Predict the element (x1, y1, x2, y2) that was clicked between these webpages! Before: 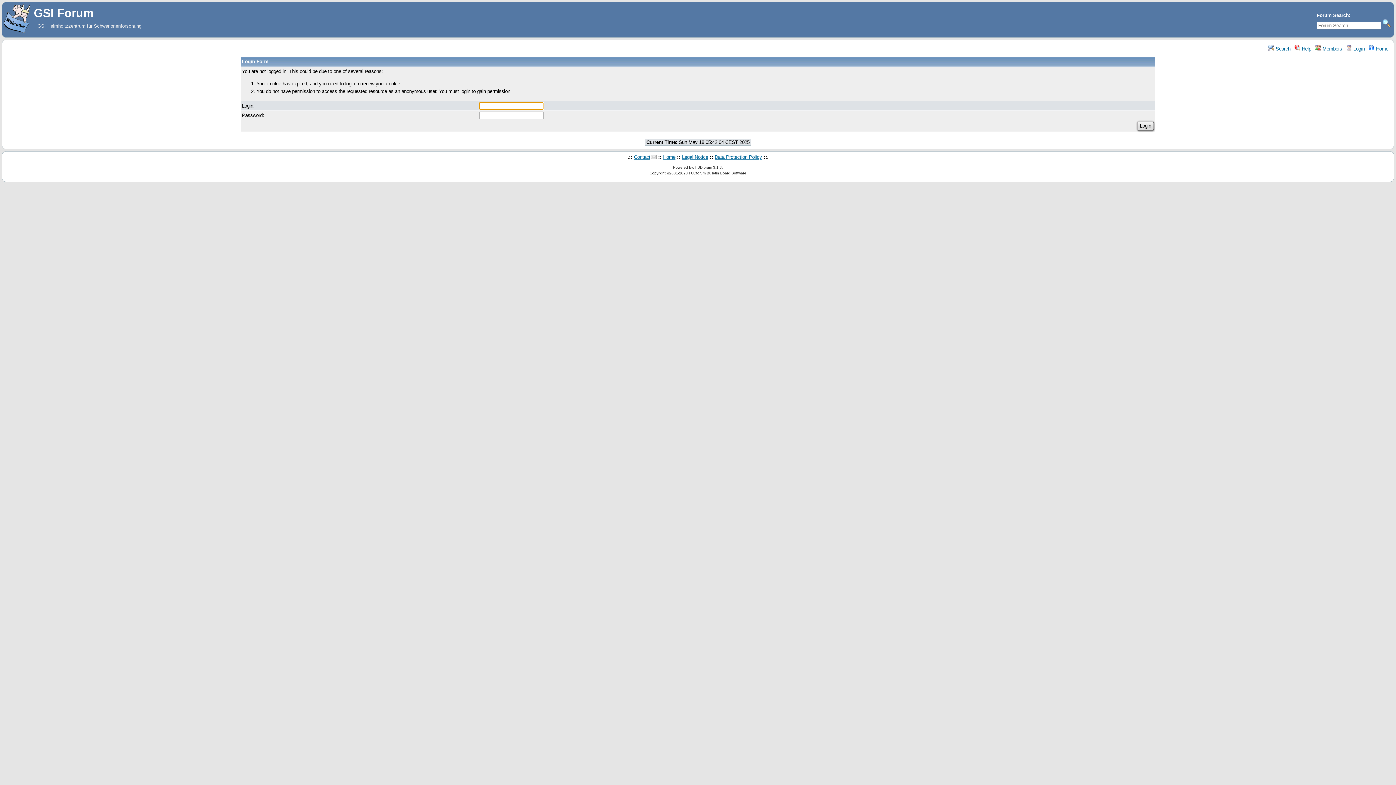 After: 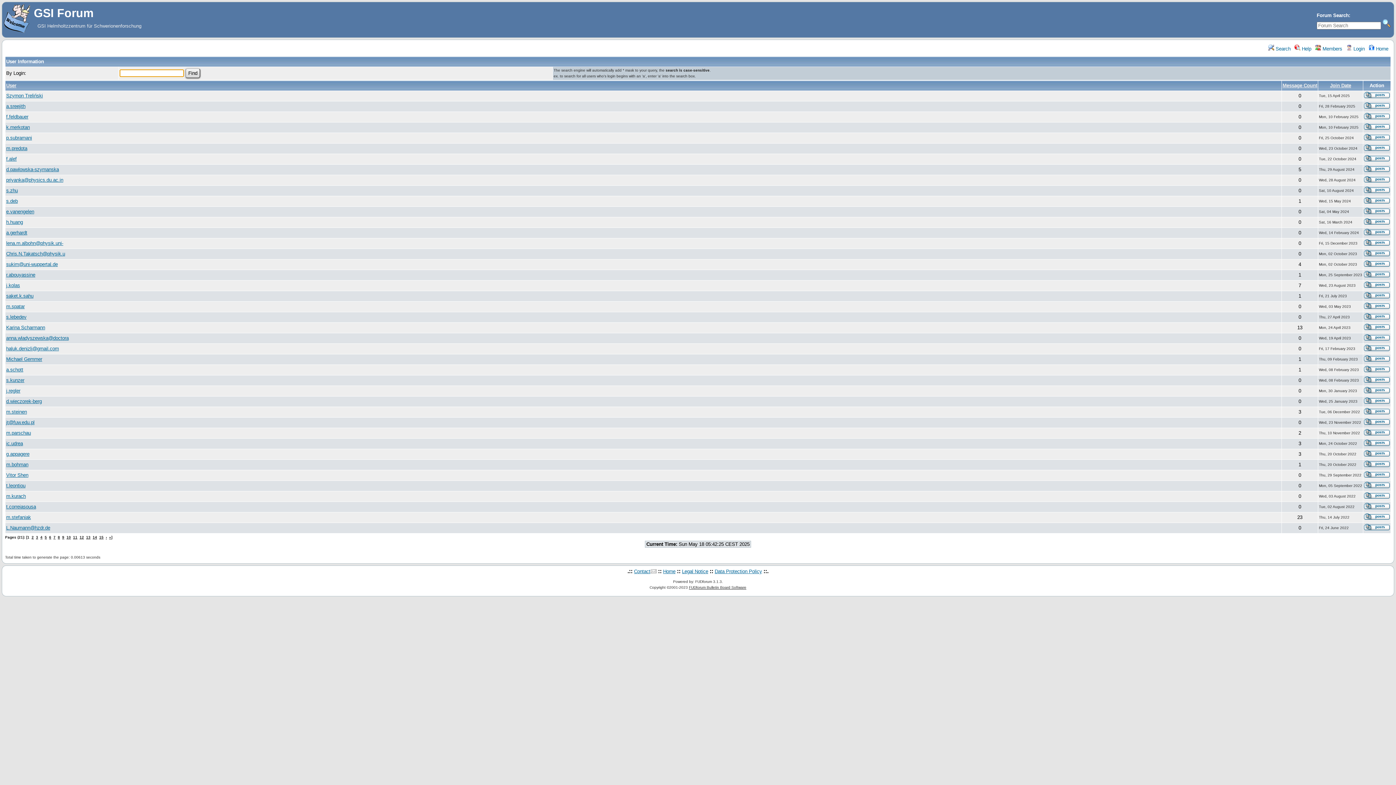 Action: bbox: (1315, 46, 1342, 51) label:  Members